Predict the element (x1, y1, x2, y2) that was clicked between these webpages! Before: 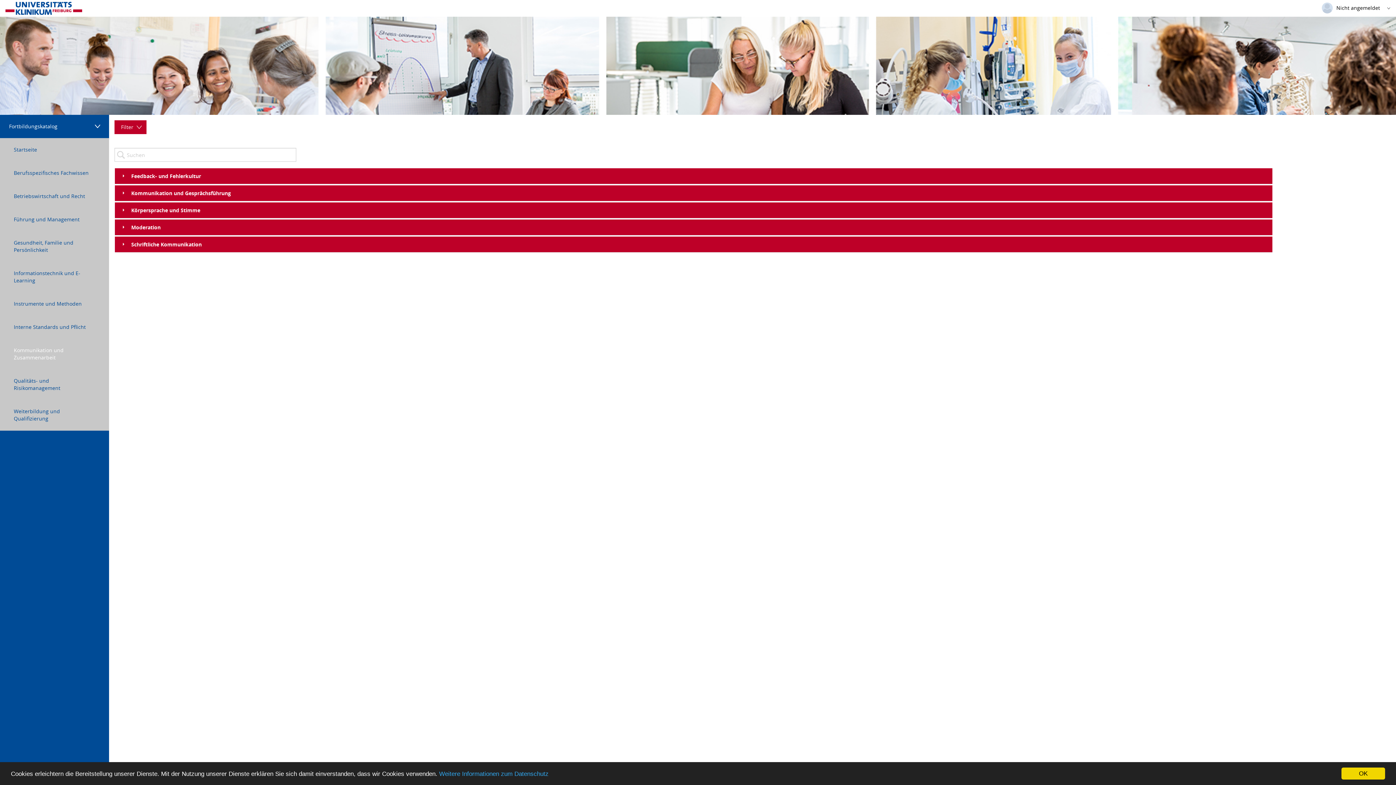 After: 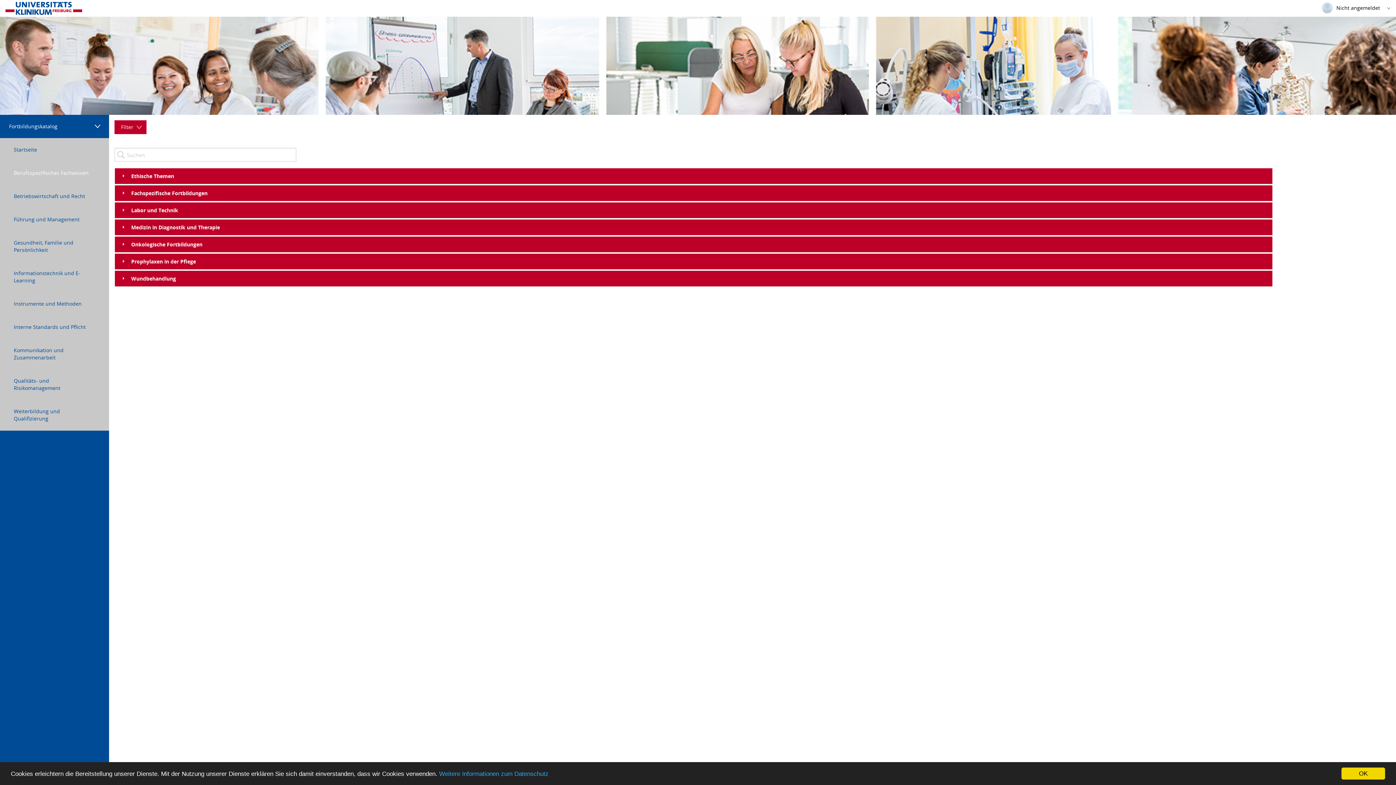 Action: label: Berufsspezifisches Fachwissen bbox: (0, 161, 109, 184)